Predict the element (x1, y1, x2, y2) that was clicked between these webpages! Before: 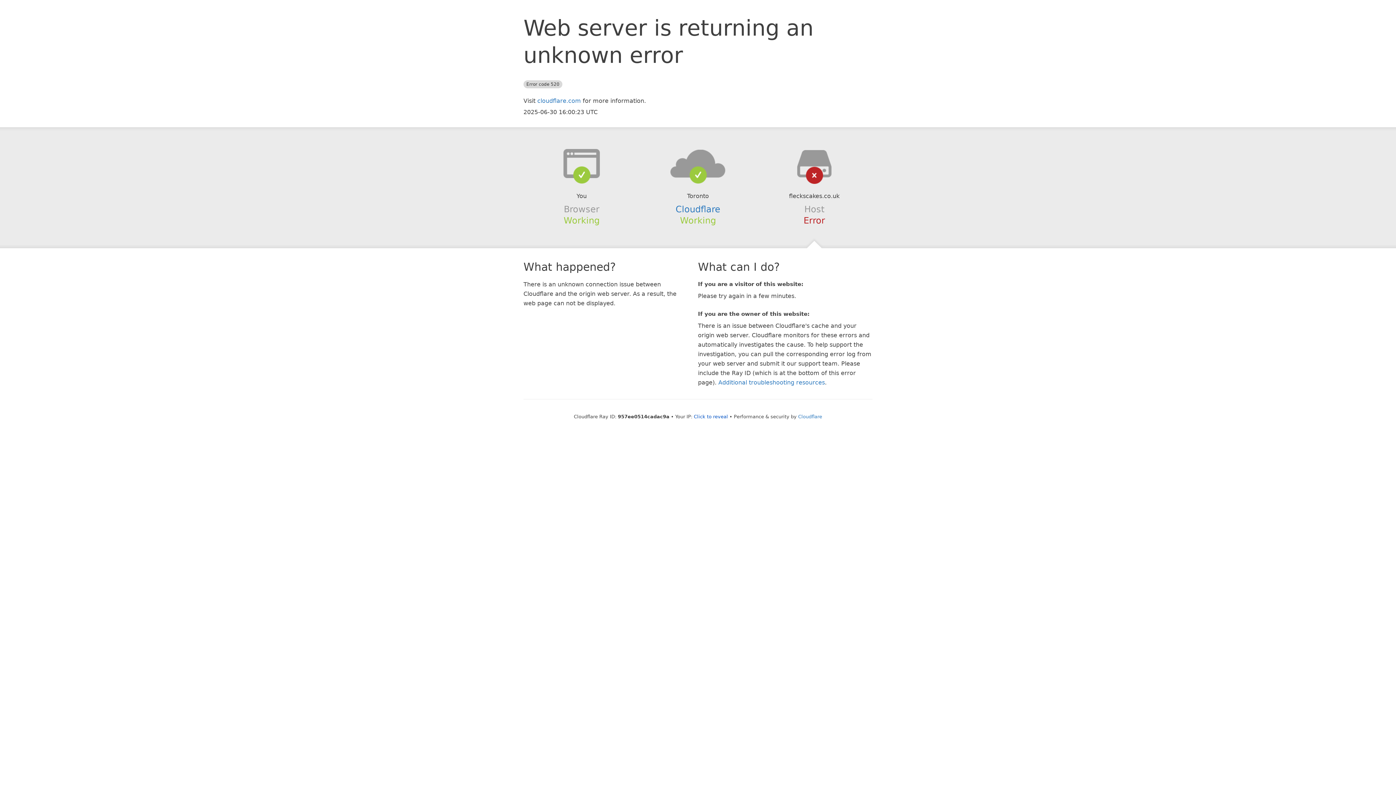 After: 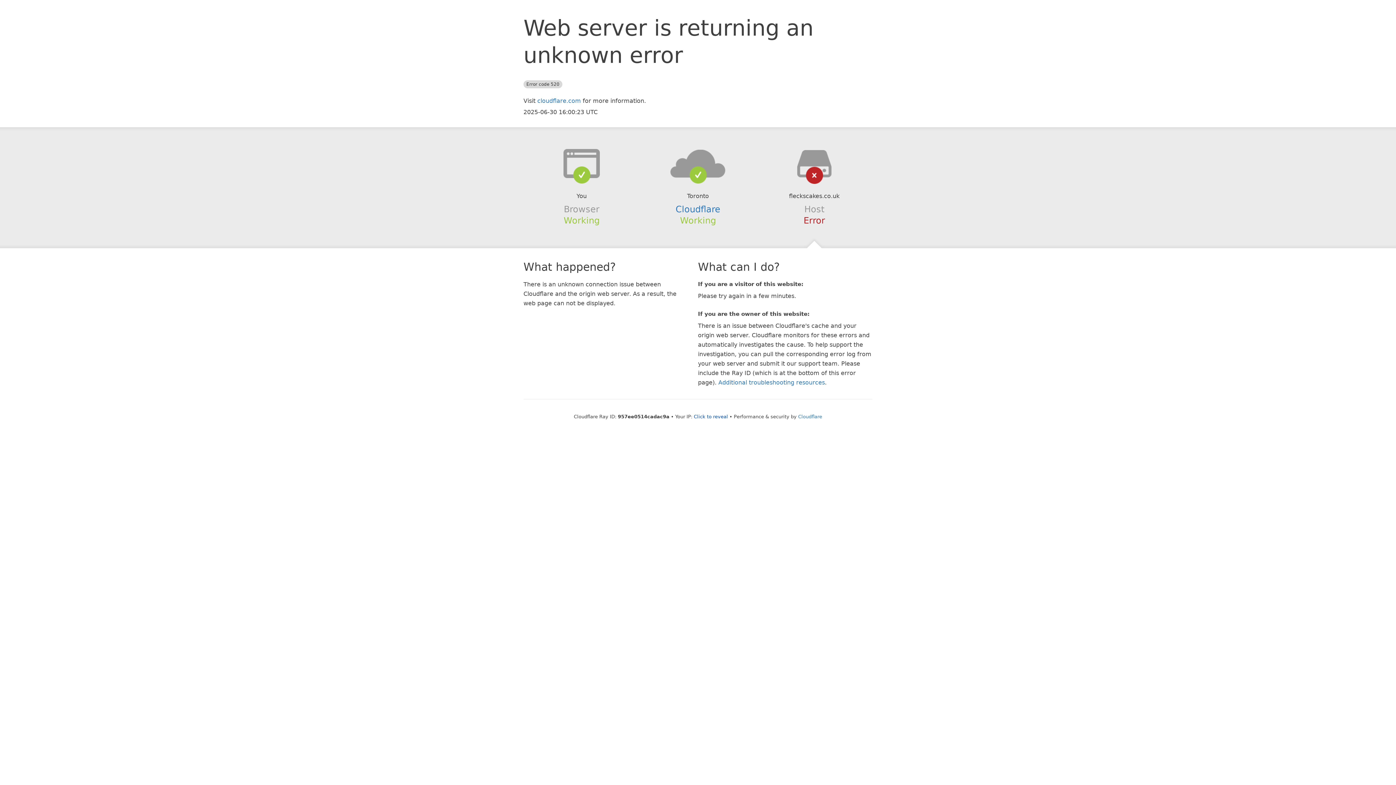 Action: bbox: (639, 148, 756, 178)